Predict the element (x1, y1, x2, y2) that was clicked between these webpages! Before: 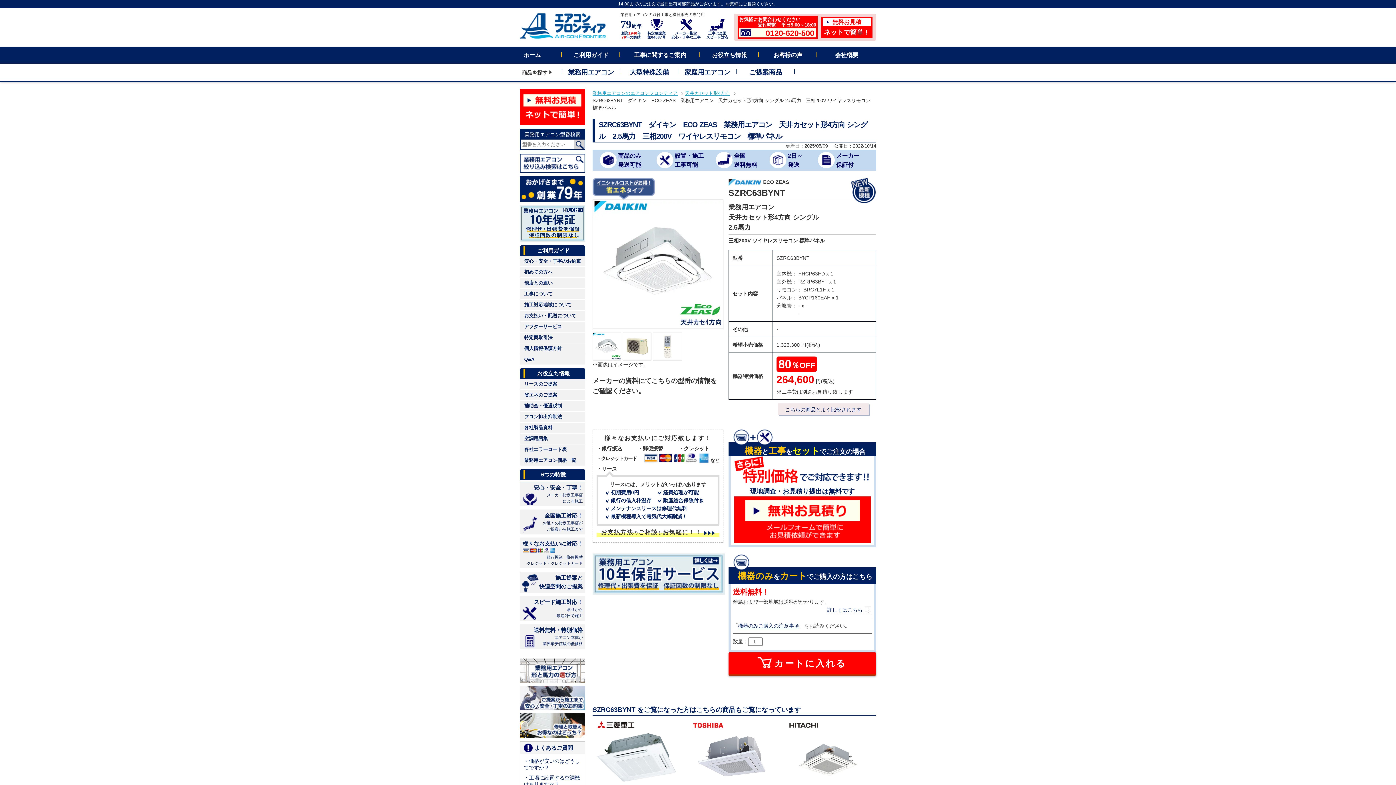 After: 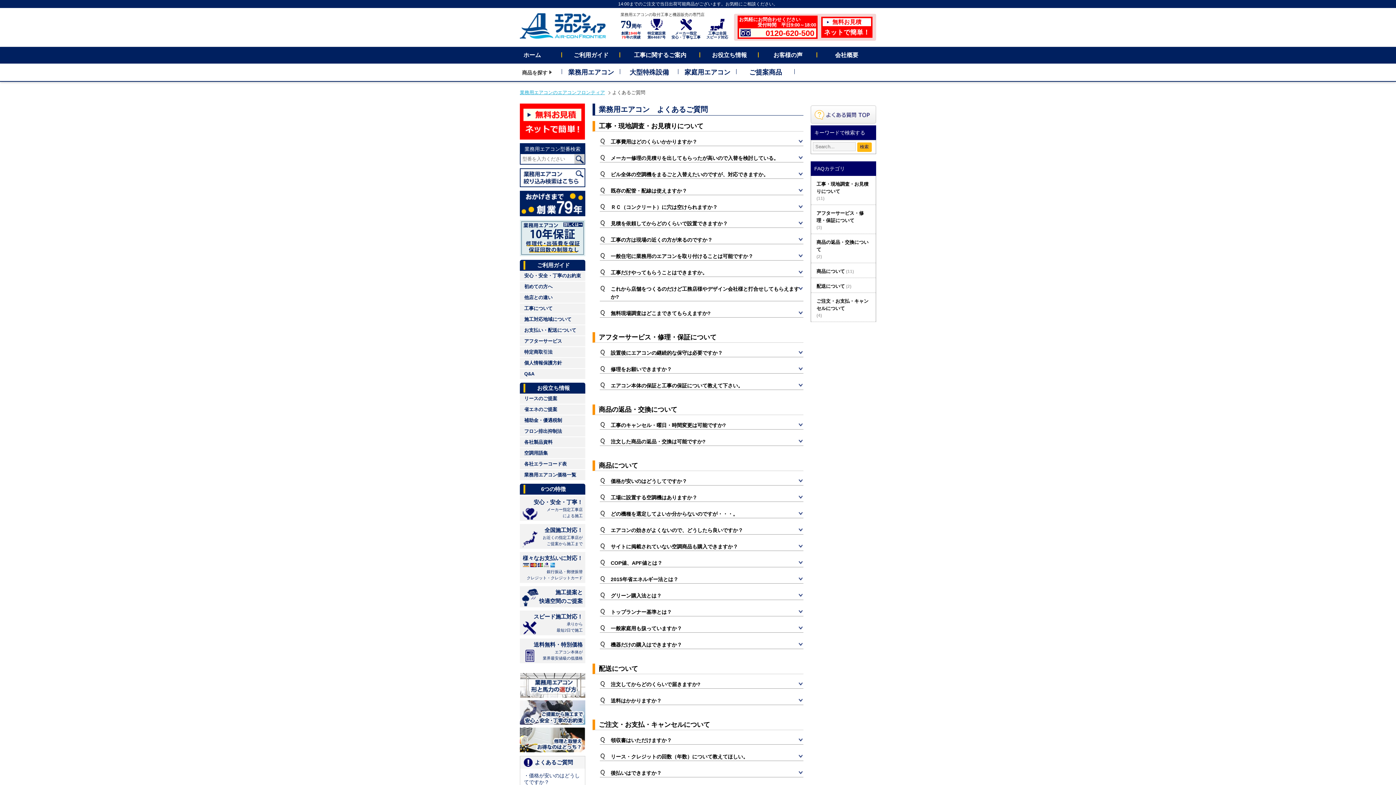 Action: label: Q&A bbox: (520, 354, 585, 364)